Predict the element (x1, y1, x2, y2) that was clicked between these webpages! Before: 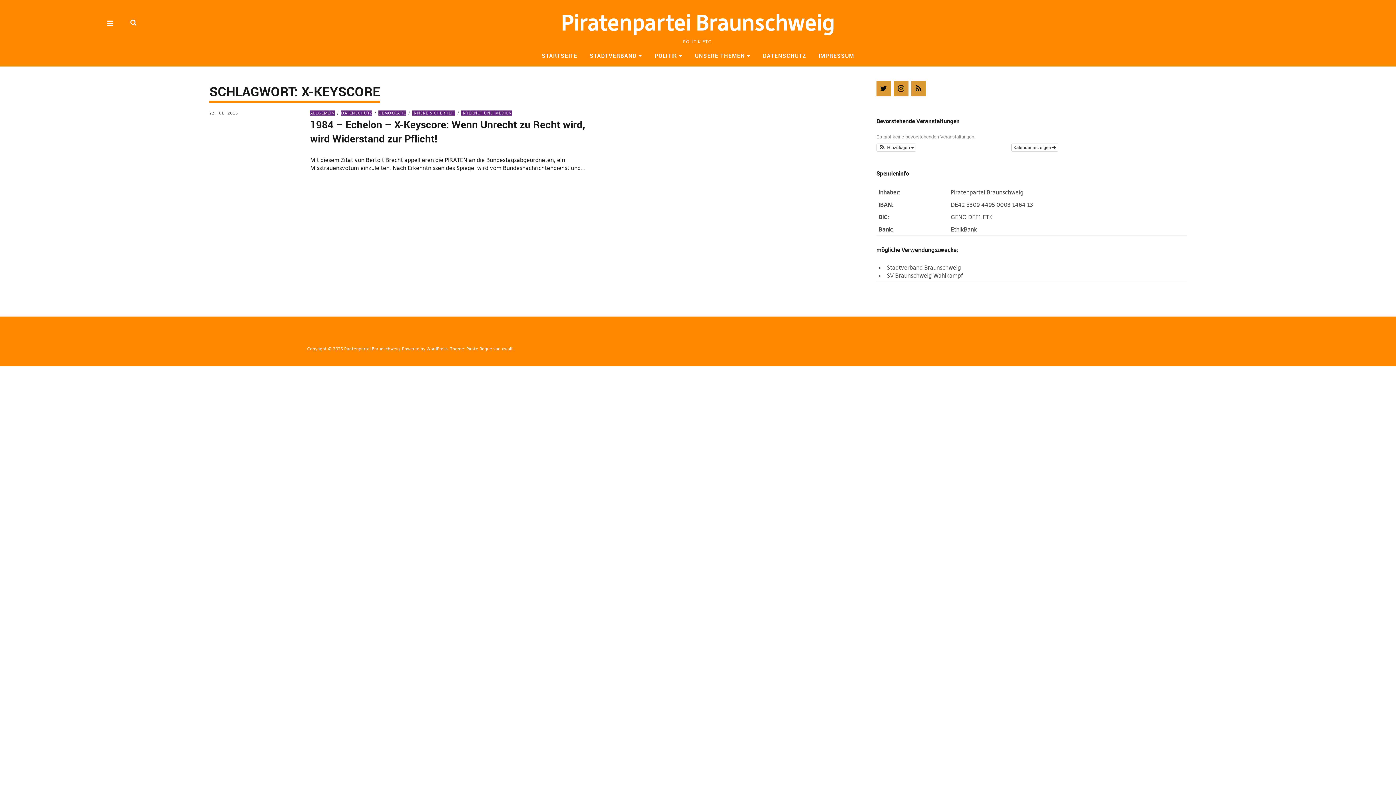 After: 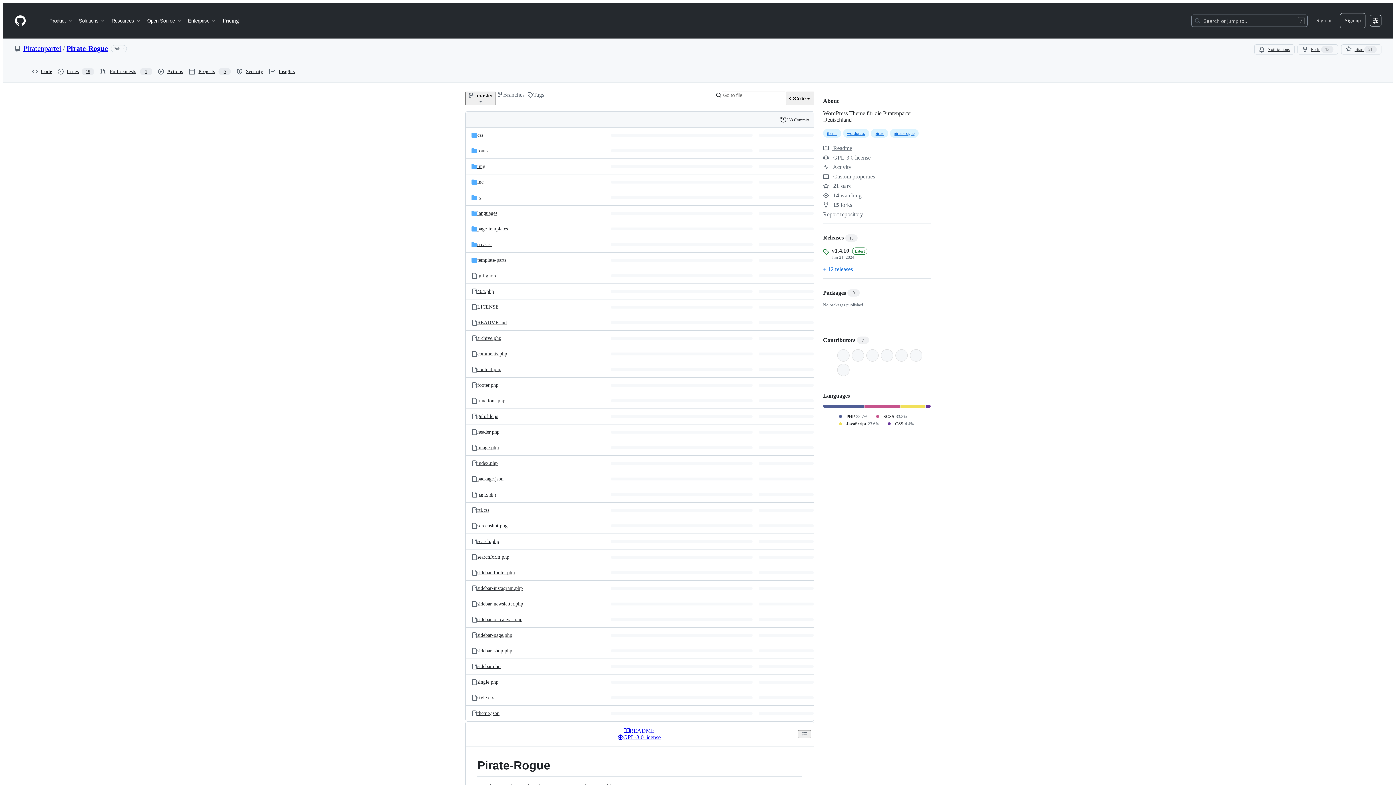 Action: bbox: (466, 346, 492, 351) label: Pirate Rogue